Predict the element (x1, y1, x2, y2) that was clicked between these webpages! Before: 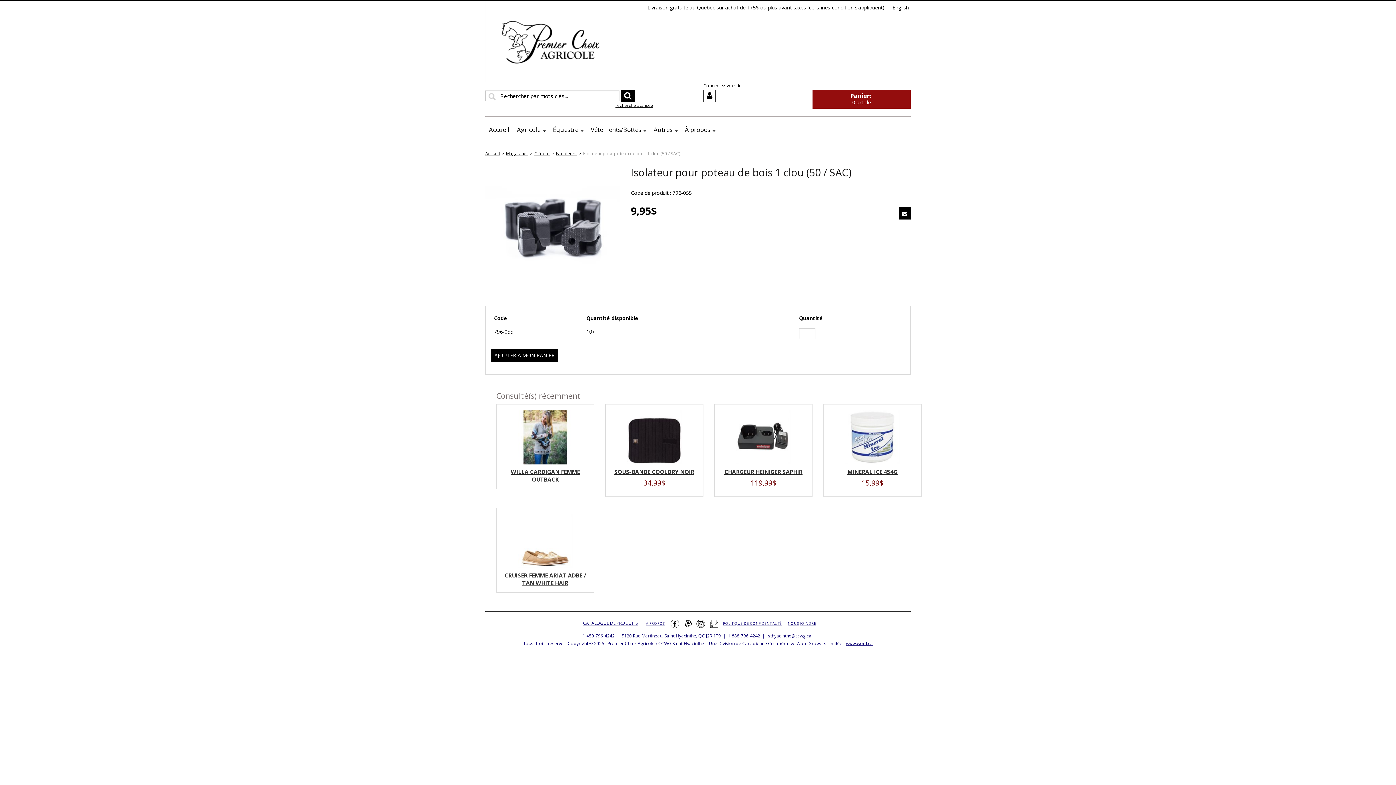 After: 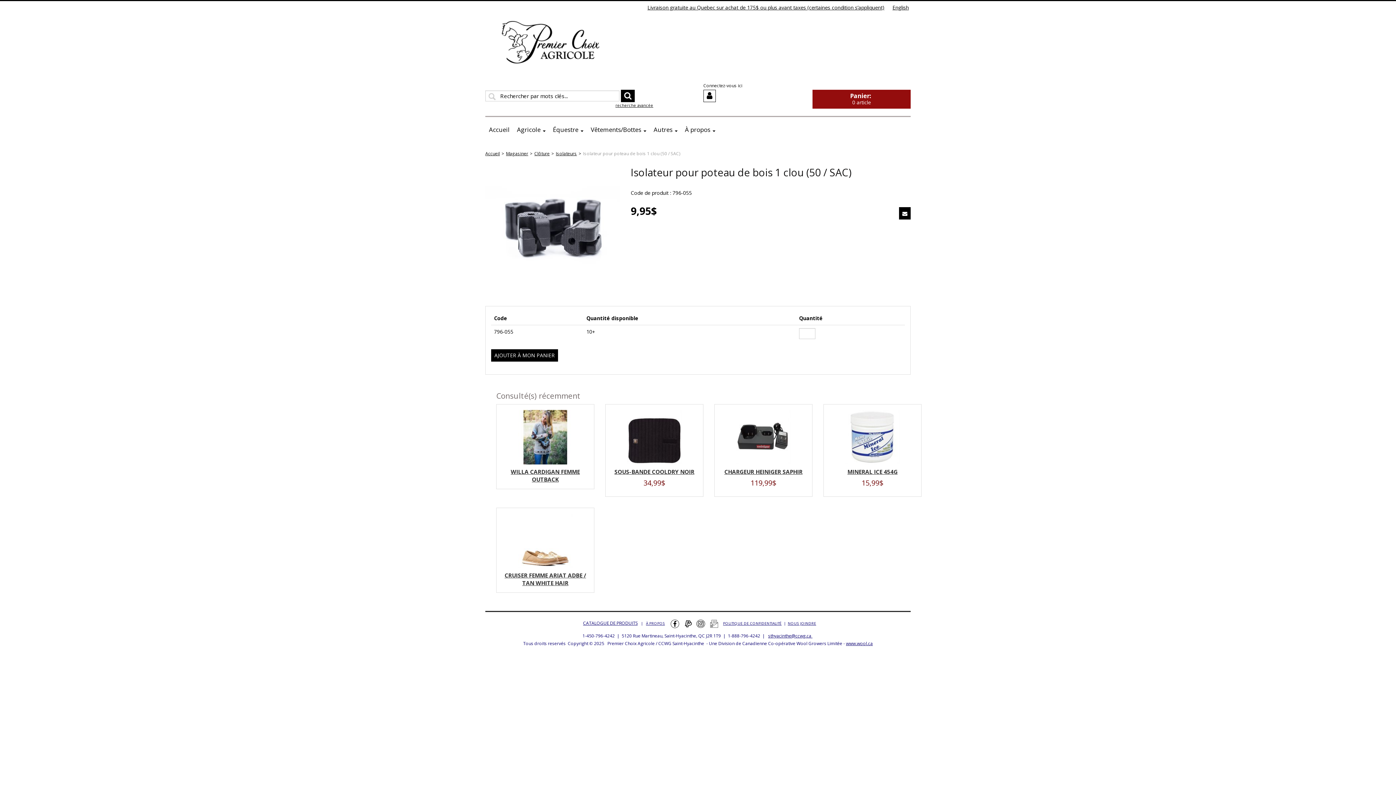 Action: label: Livraison gratuite au Quebec sur achat de 175$ ou plus avant taxes (certaines condition s’appliquent) bbox: (647, 4, 884, 10)